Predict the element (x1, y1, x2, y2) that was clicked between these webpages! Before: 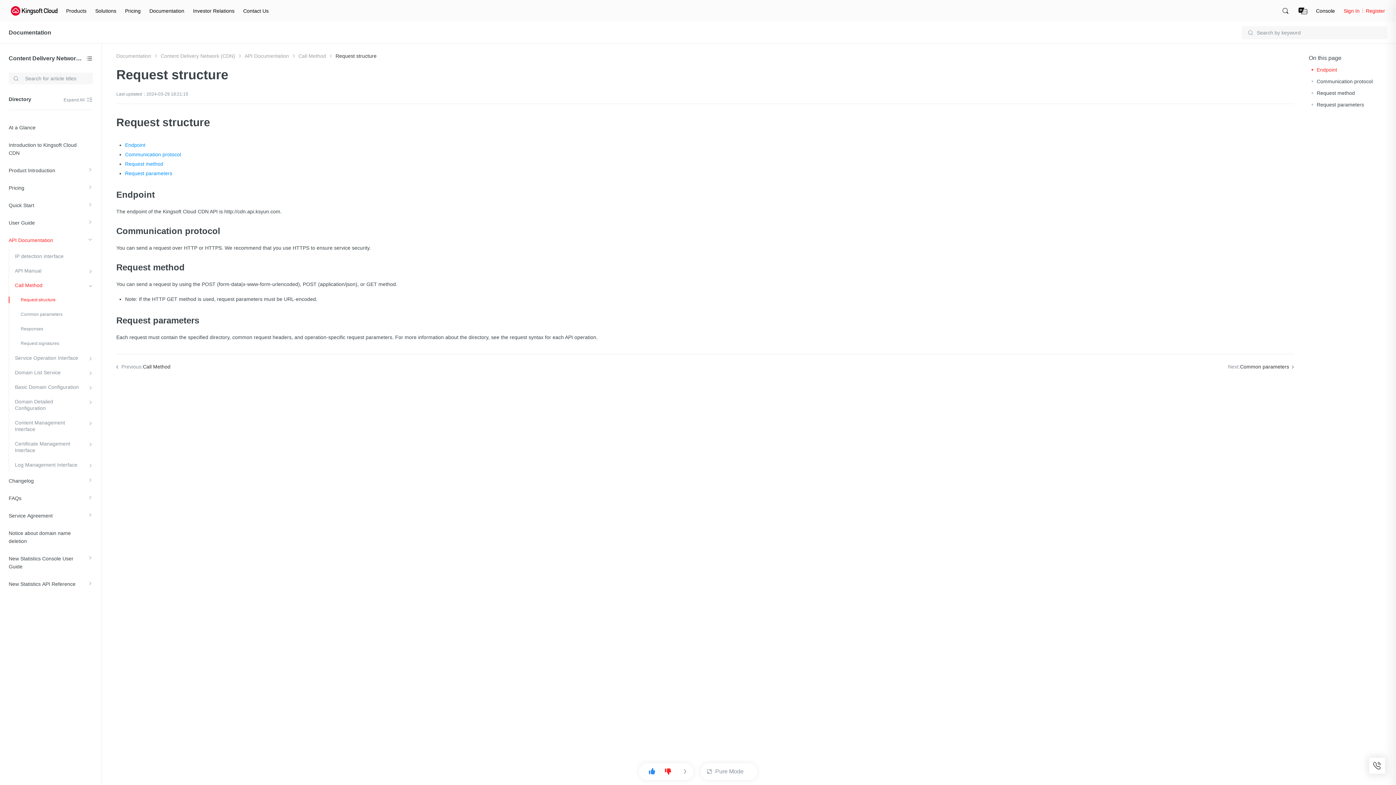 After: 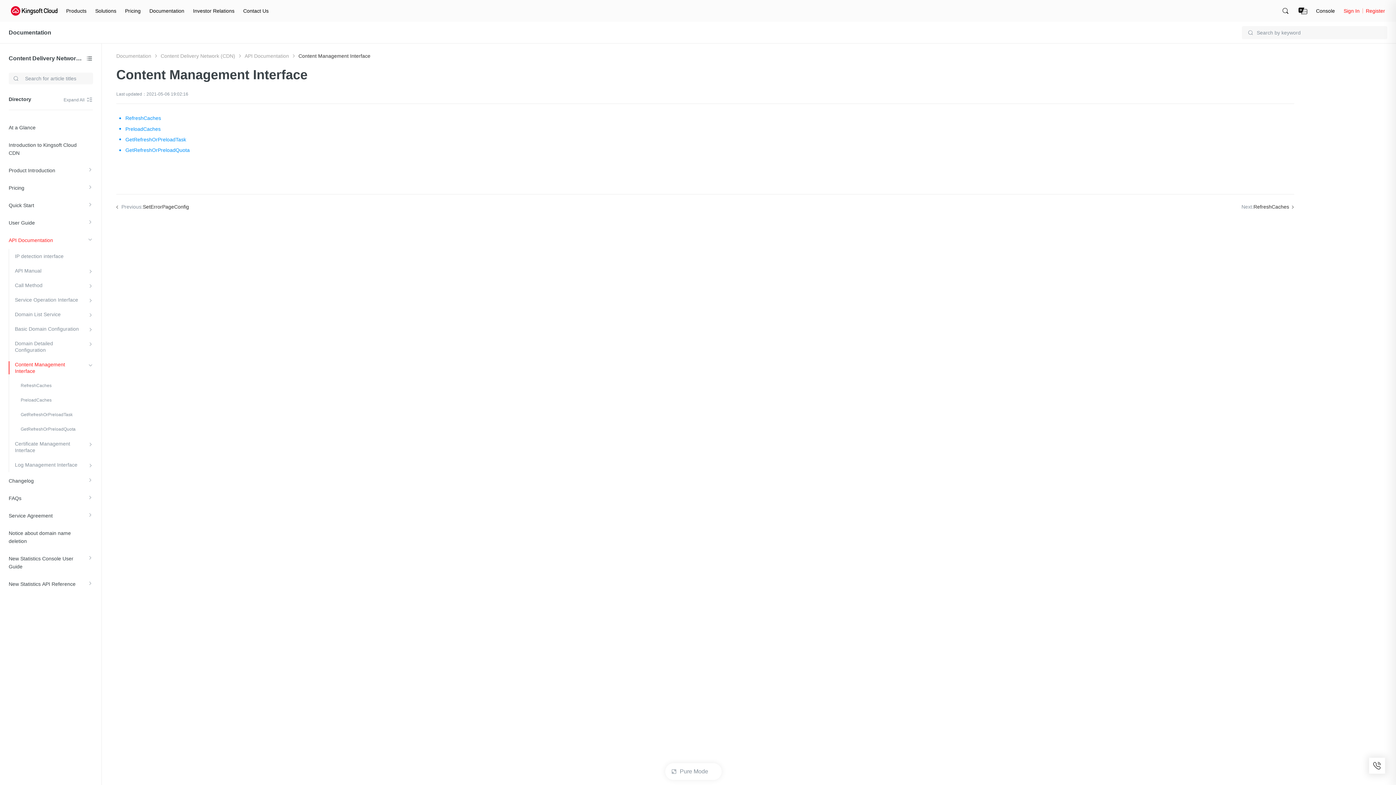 Action: bbox: (14, 419, 84, 432) label: Content Management Interface